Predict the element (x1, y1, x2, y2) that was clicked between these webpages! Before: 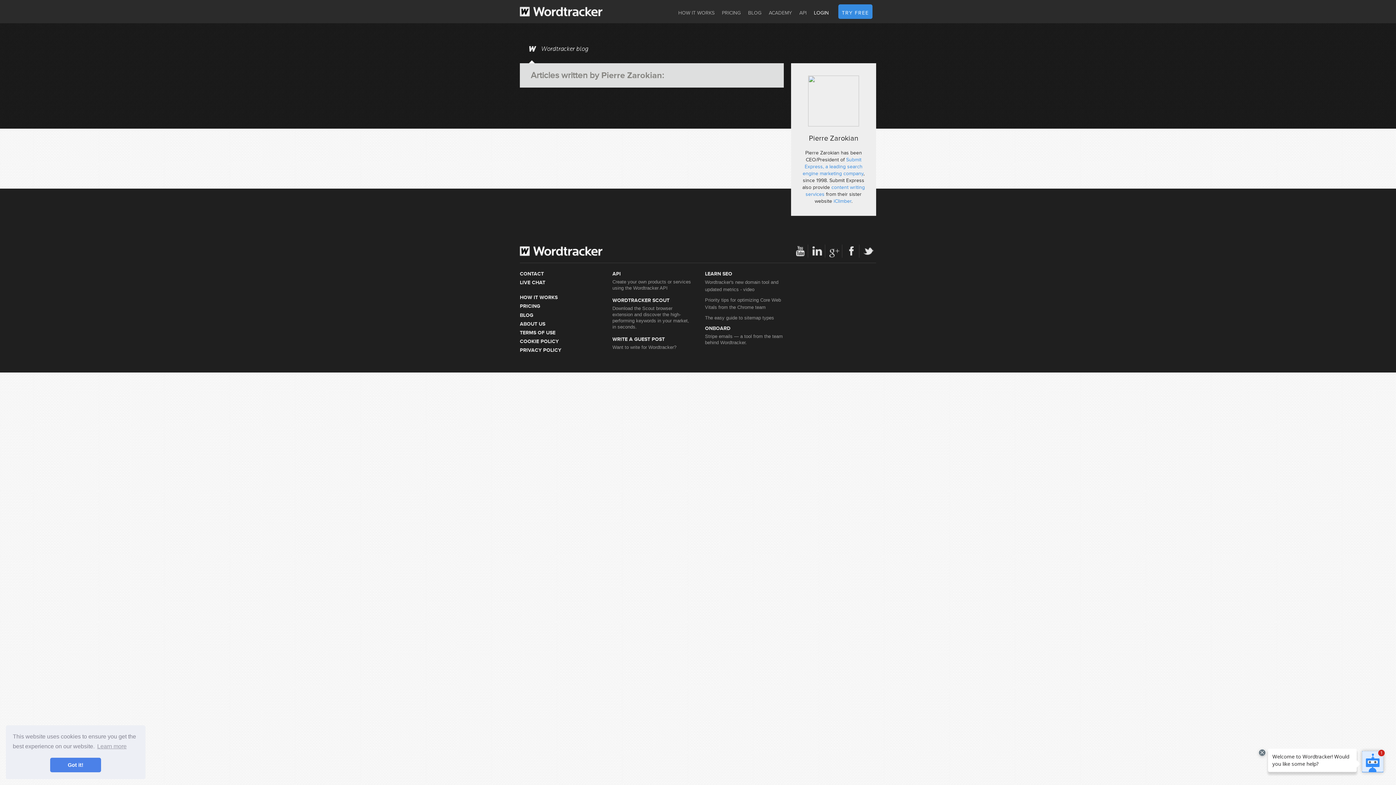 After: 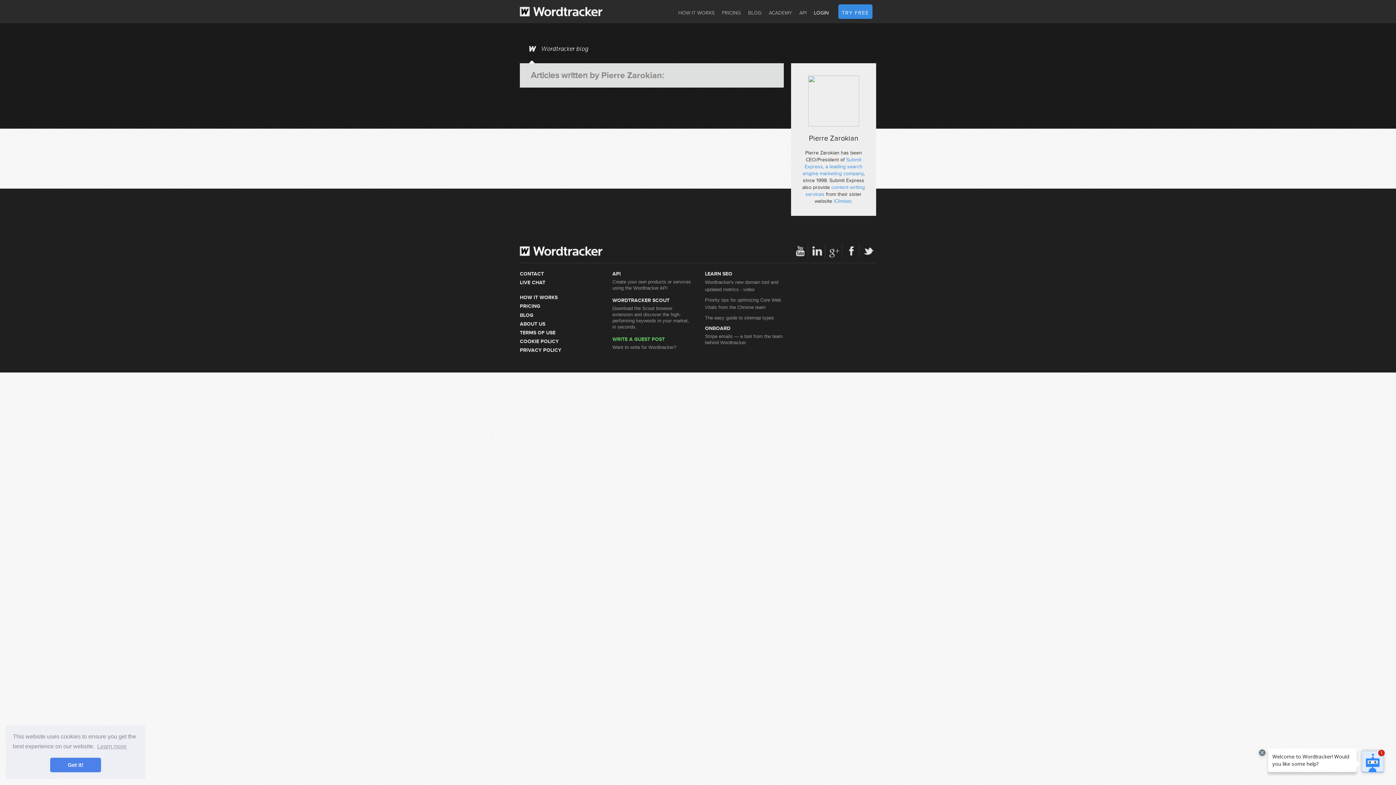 Action: bbox: (612, 336, 664, 342) label: WRITE A GUEST POST